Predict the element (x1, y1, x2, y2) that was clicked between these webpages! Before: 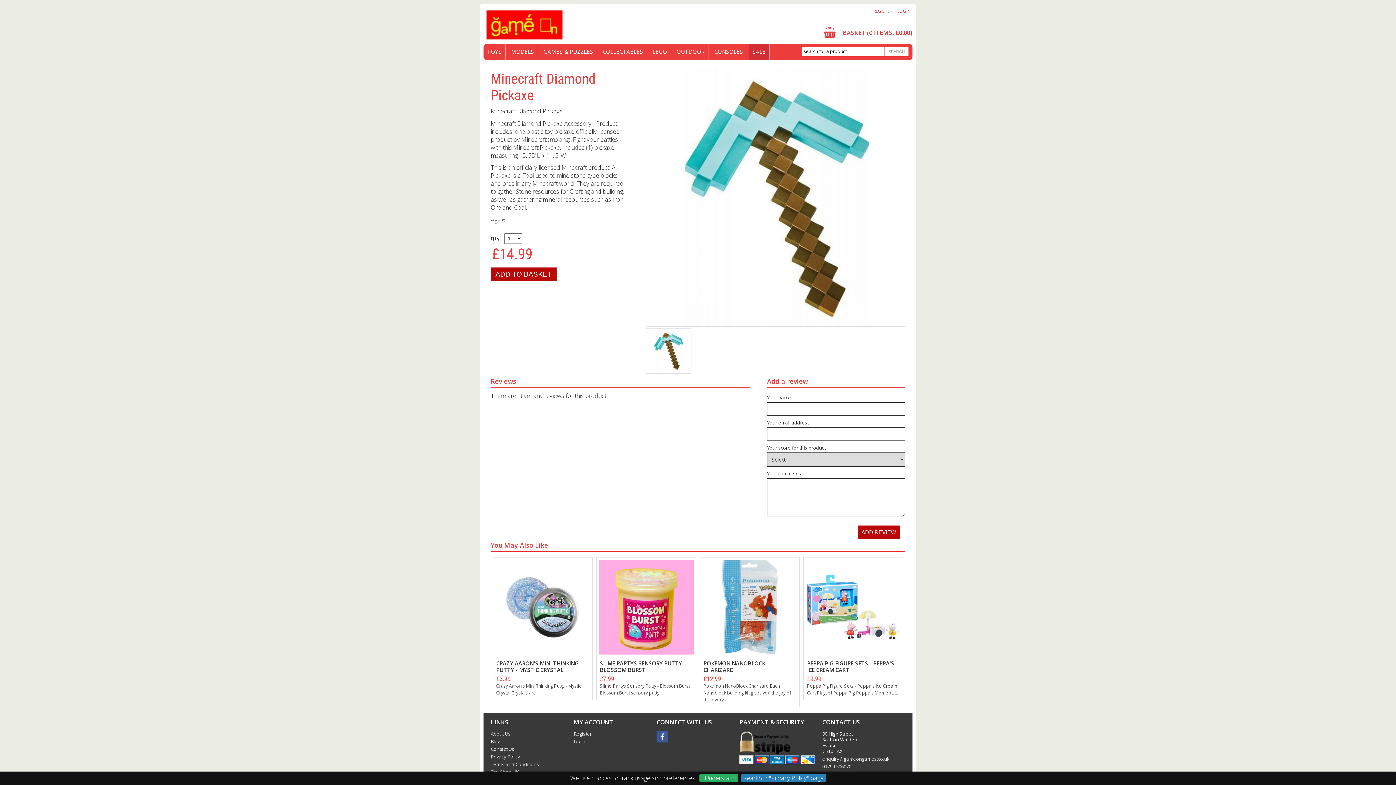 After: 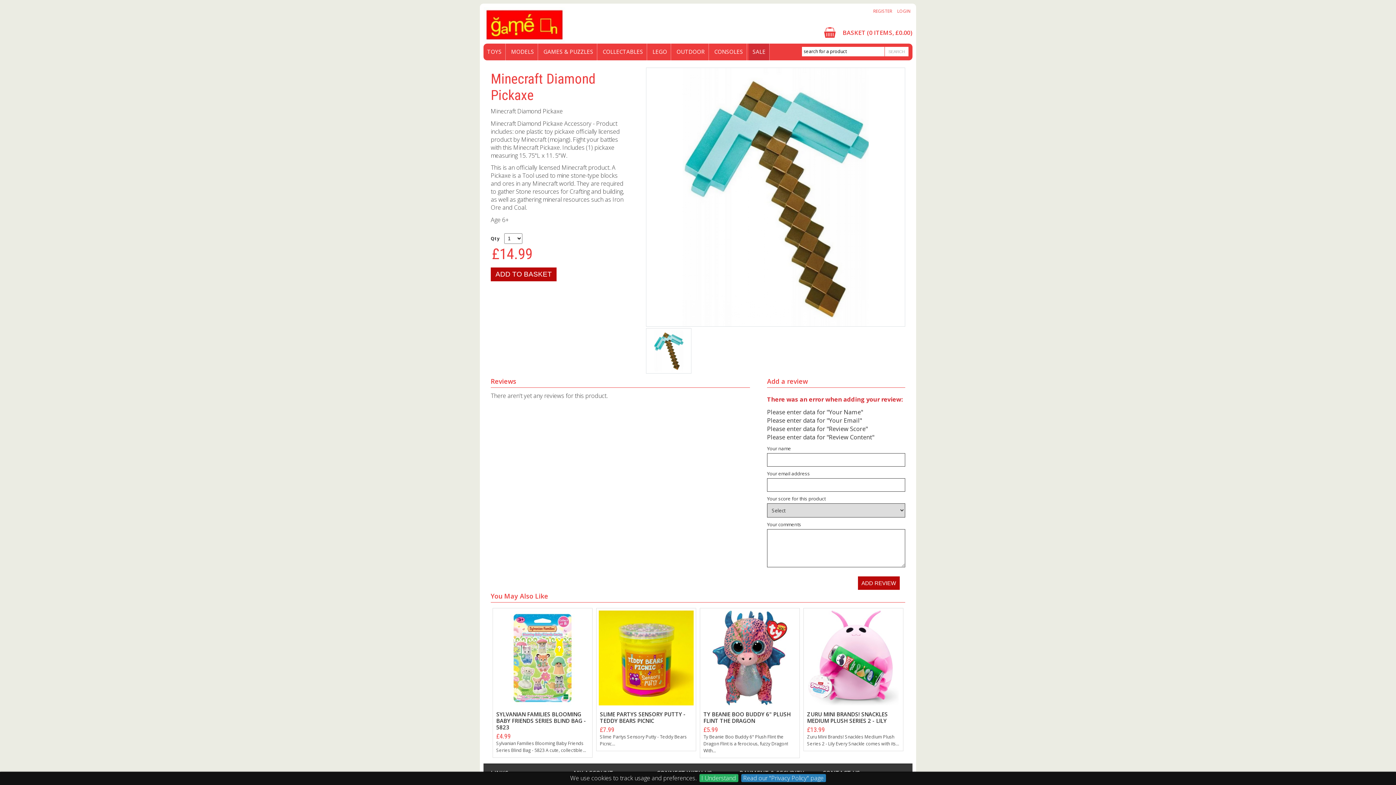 Action: bbox: (858, 525, 899, 539) label: ADD REVIEW